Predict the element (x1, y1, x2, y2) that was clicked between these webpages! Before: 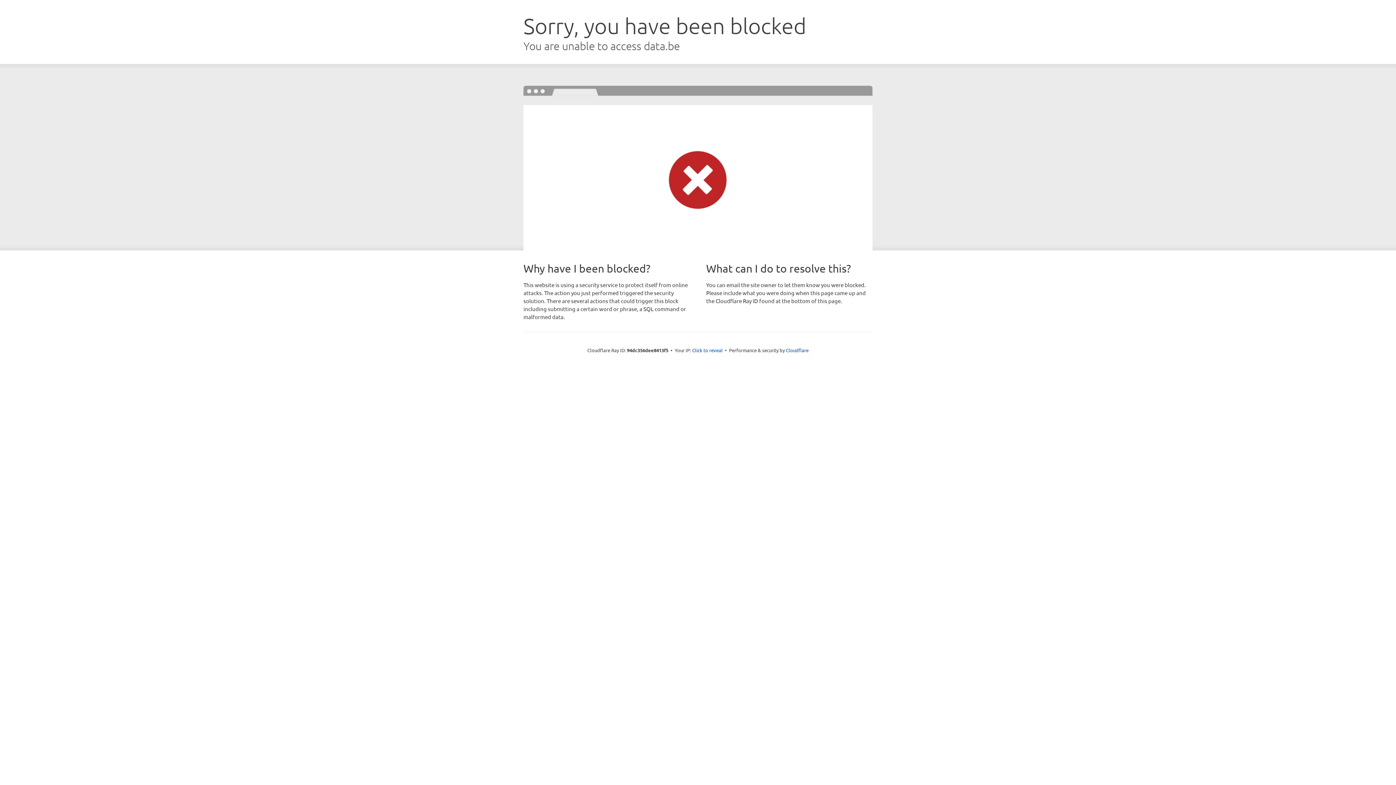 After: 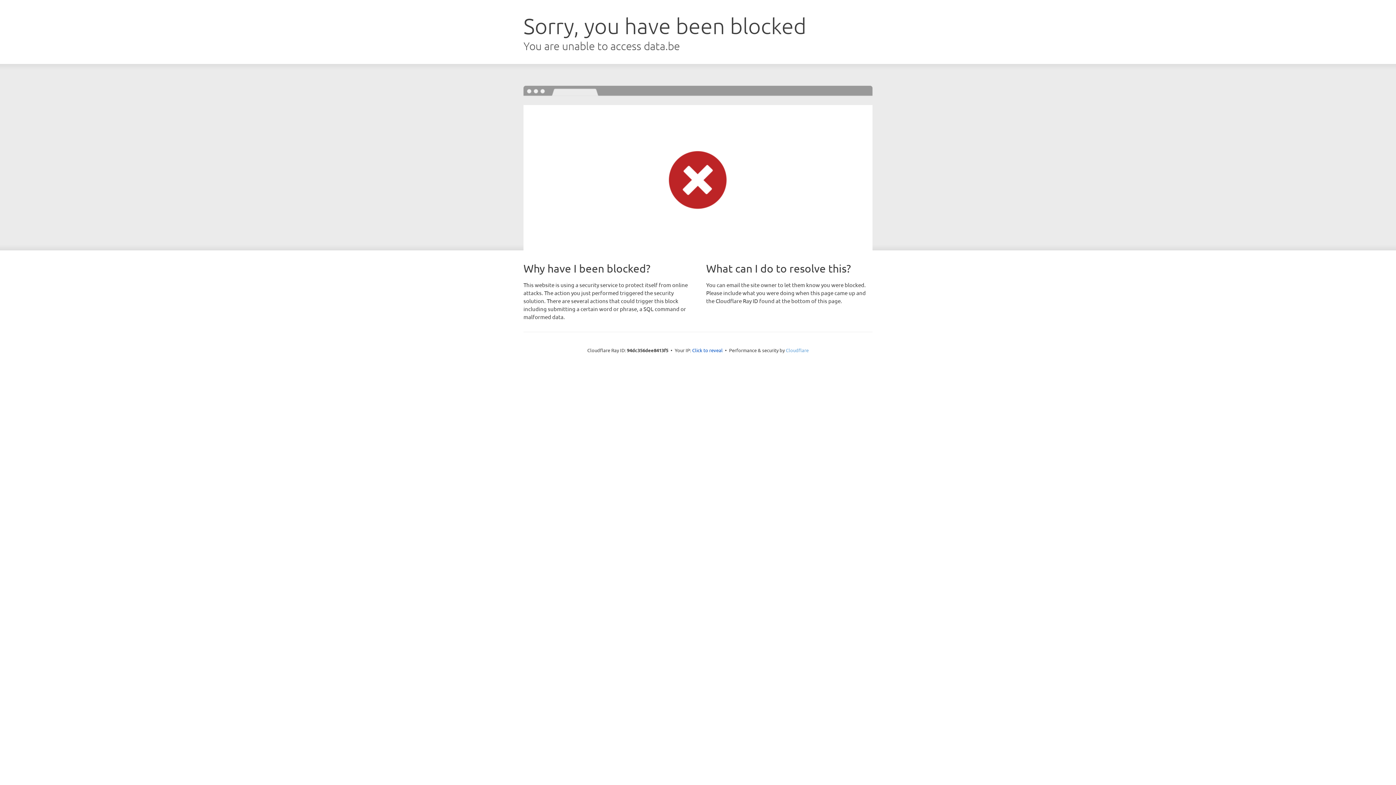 Action: bbox: (786, 347, 808, 353) label: Cloudflare